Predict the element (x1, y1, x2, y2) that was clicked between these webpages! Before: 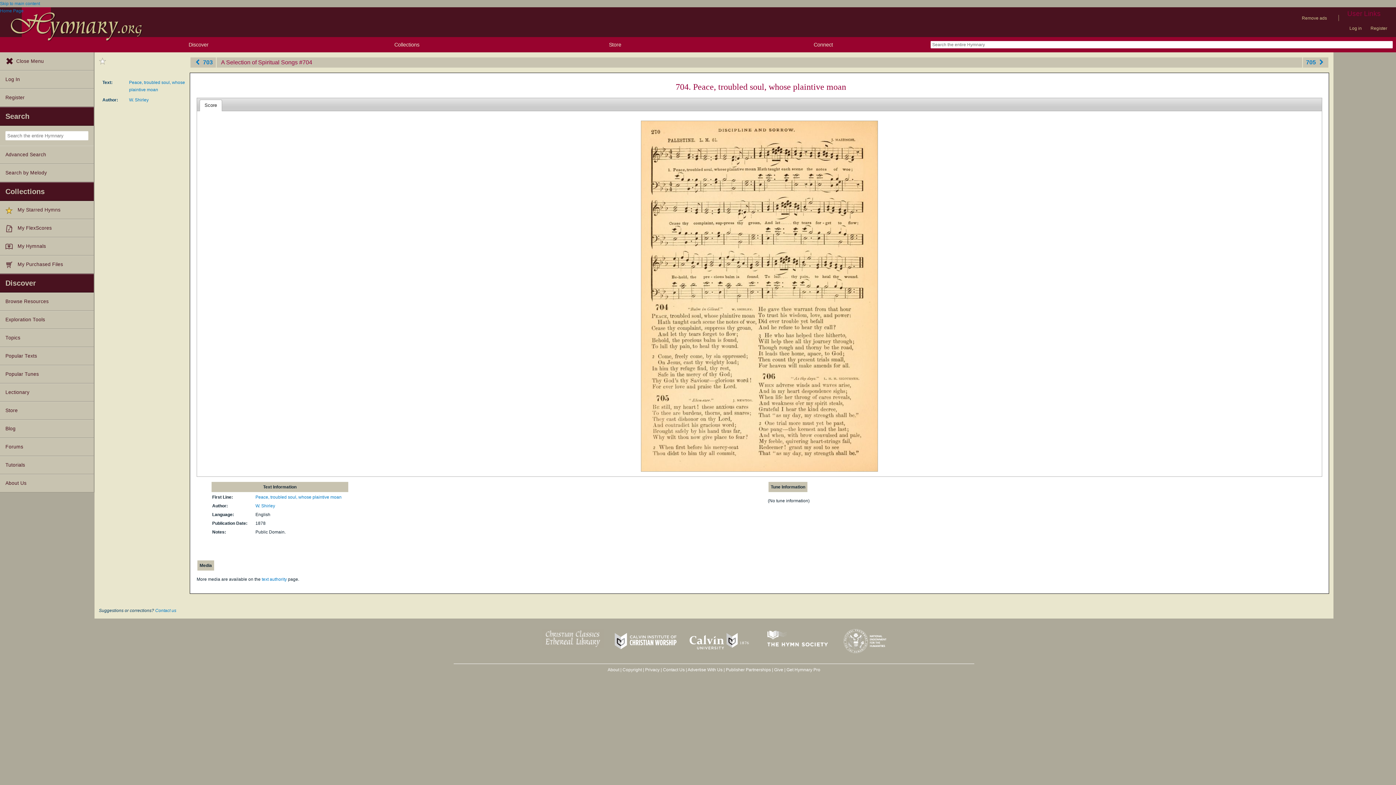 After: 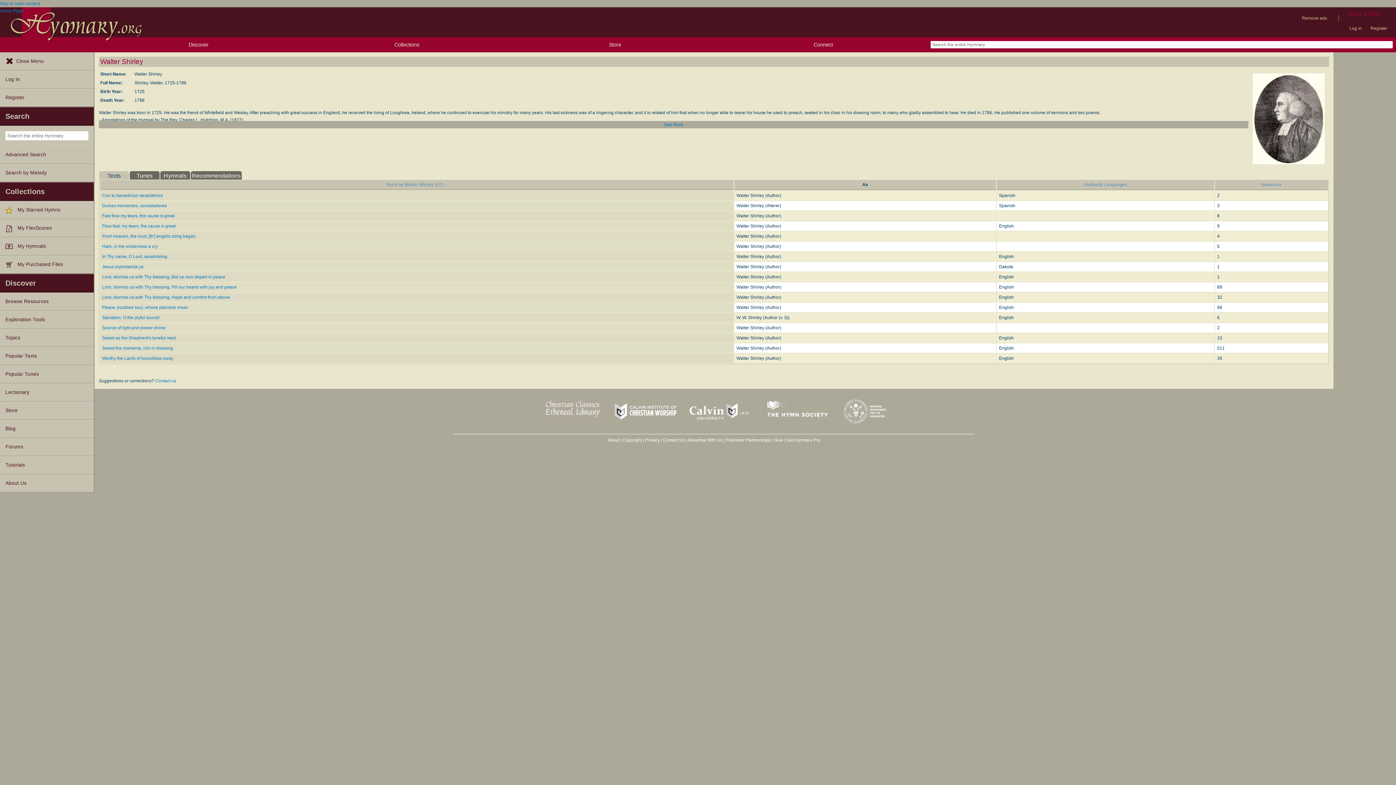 Action: label: W. Shirley bbox: (129, 97, 148, 102)